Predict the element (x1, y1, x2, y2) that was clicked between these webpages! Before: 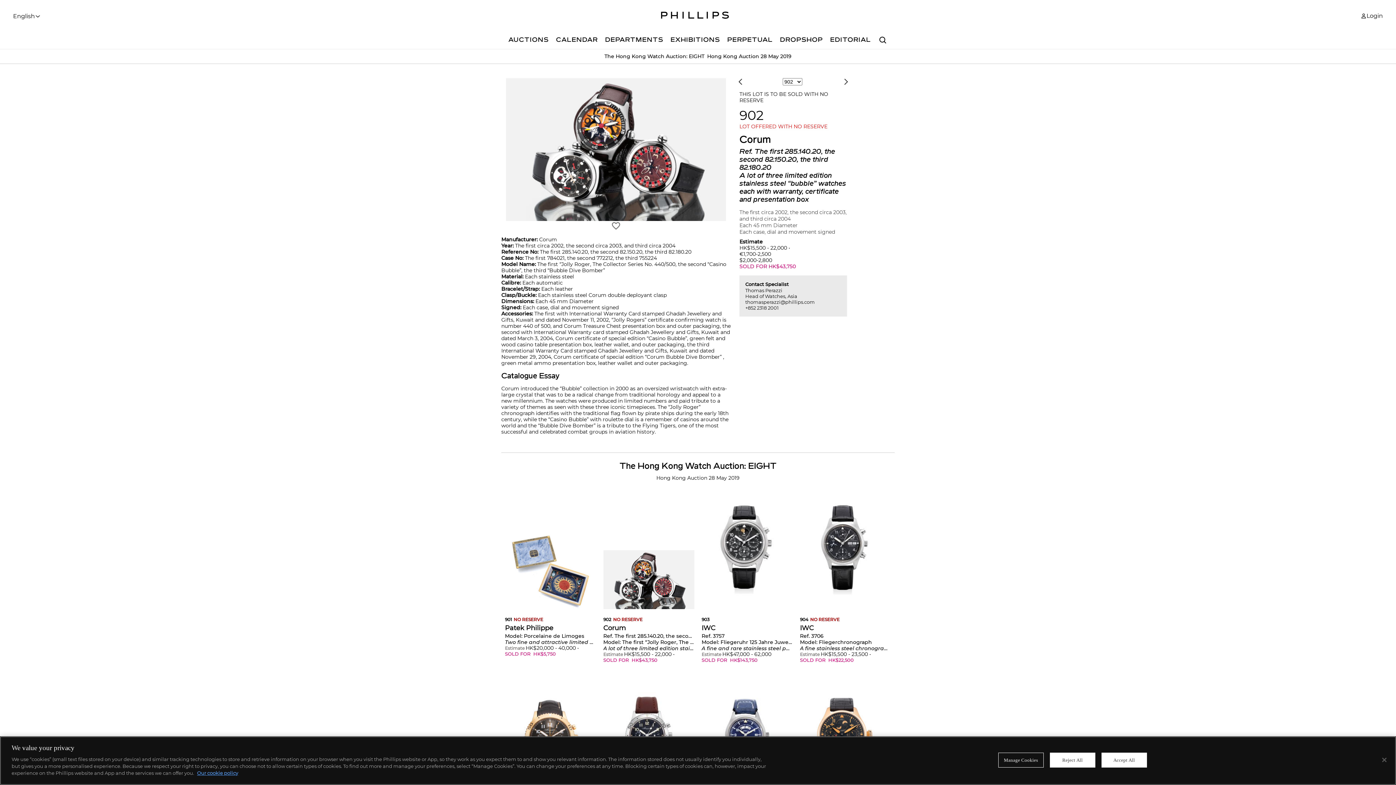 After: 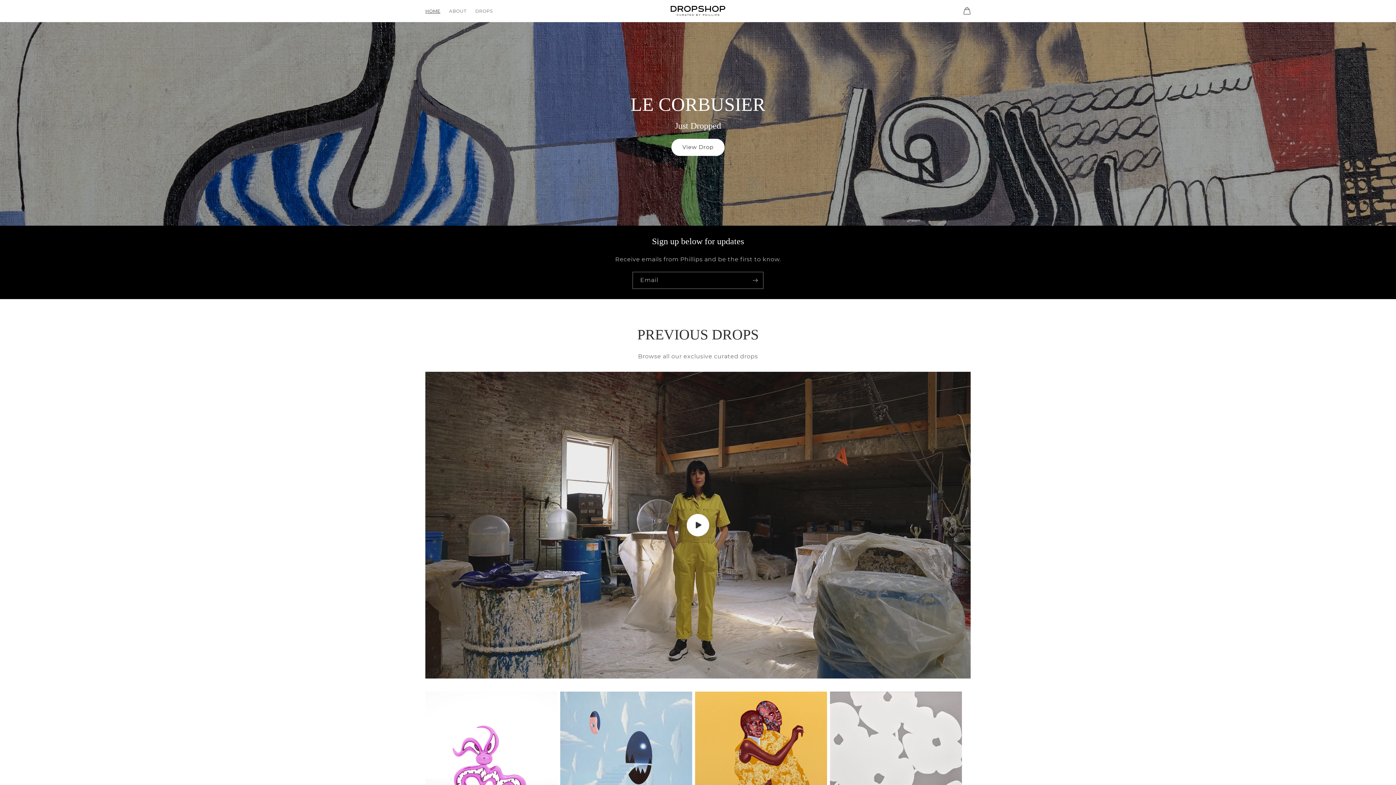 Action: label: DROPSHOP bbox: (776, 32, 826, 49)